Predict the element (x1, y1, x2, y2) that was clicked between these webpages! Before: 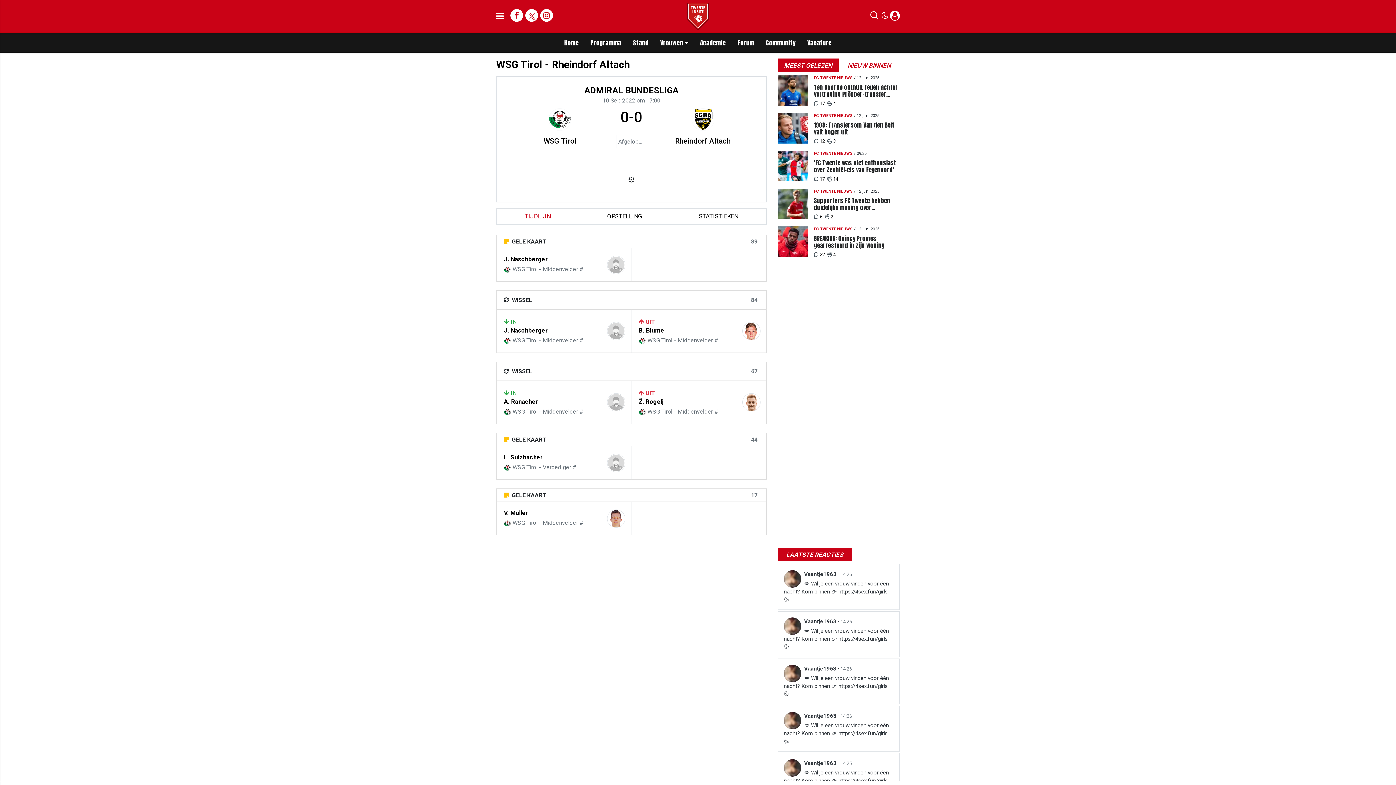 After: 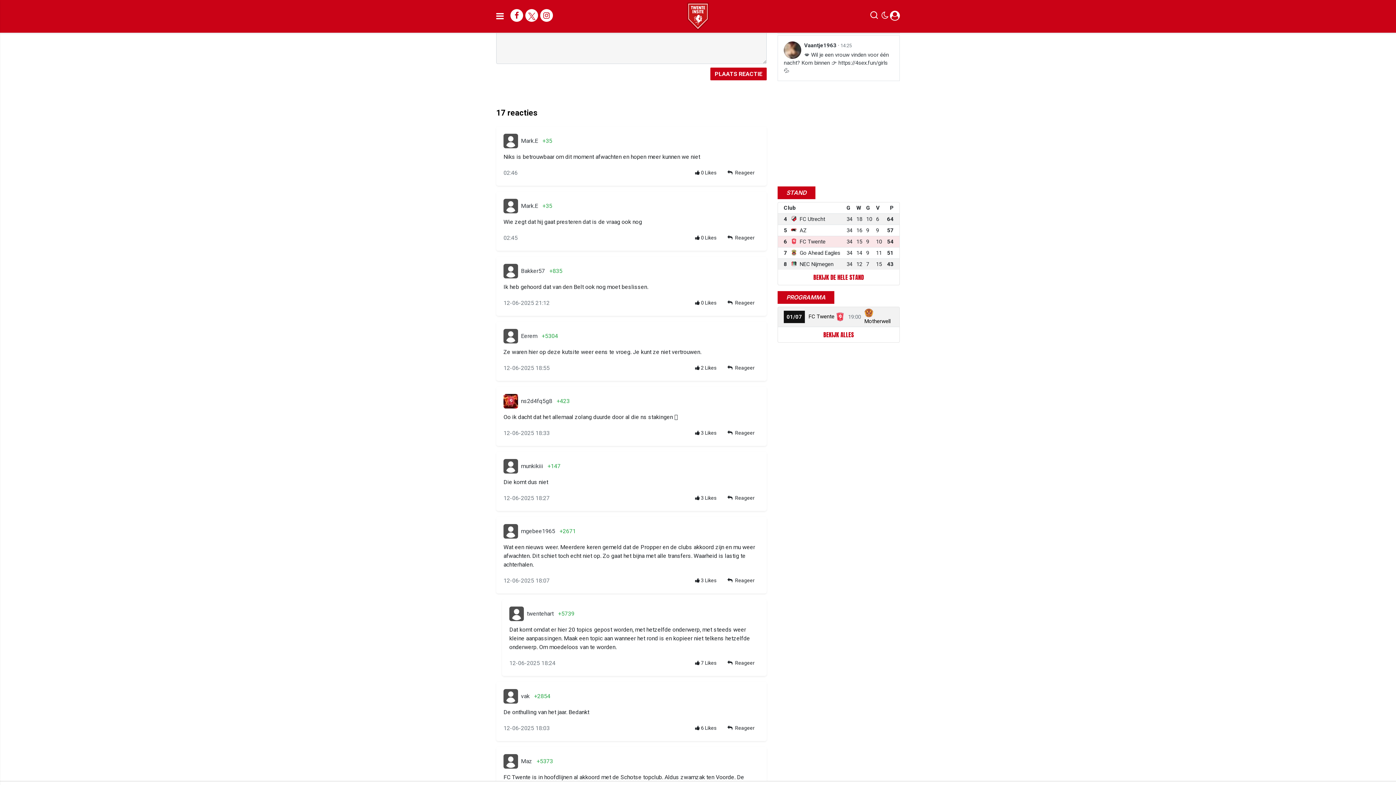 Action: label: 4 bbox: (826, 100, 836, 106)